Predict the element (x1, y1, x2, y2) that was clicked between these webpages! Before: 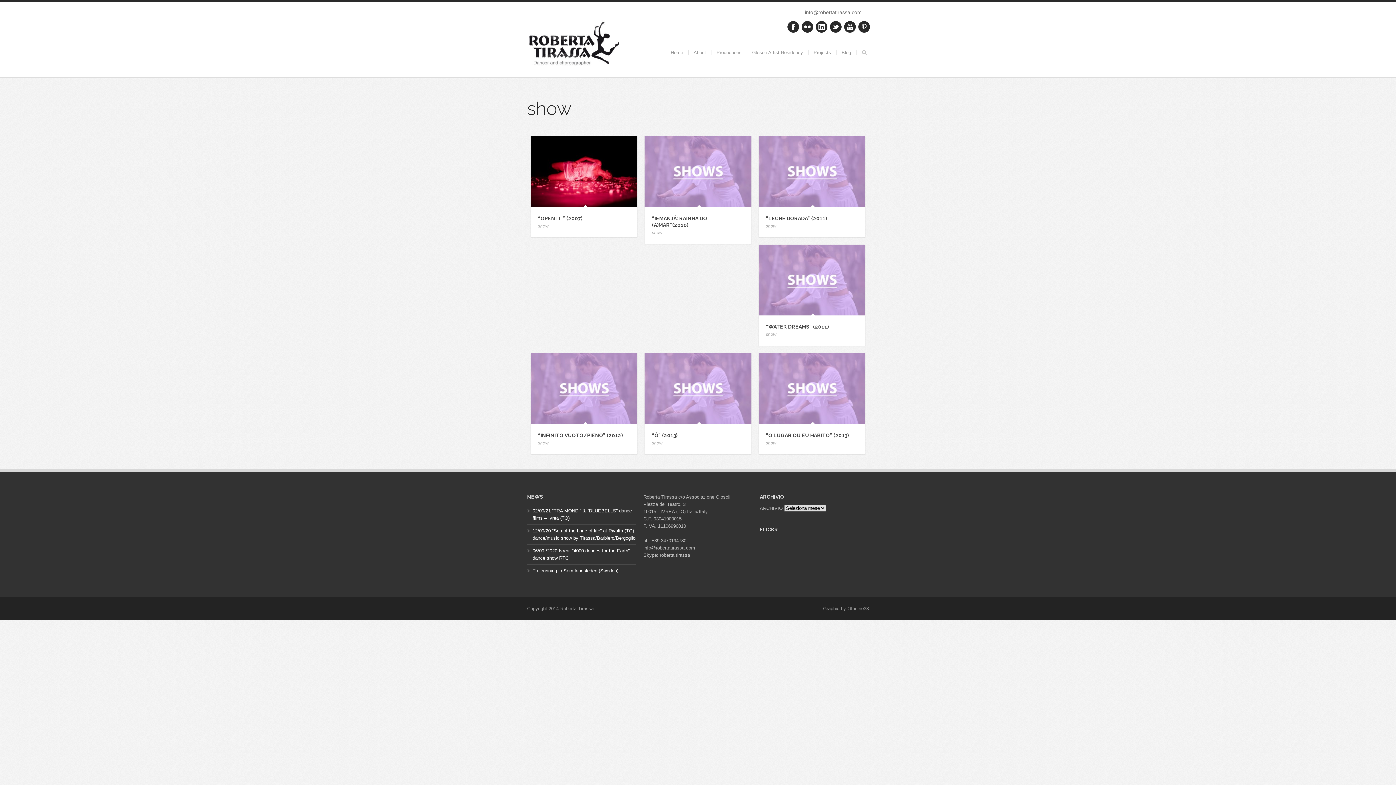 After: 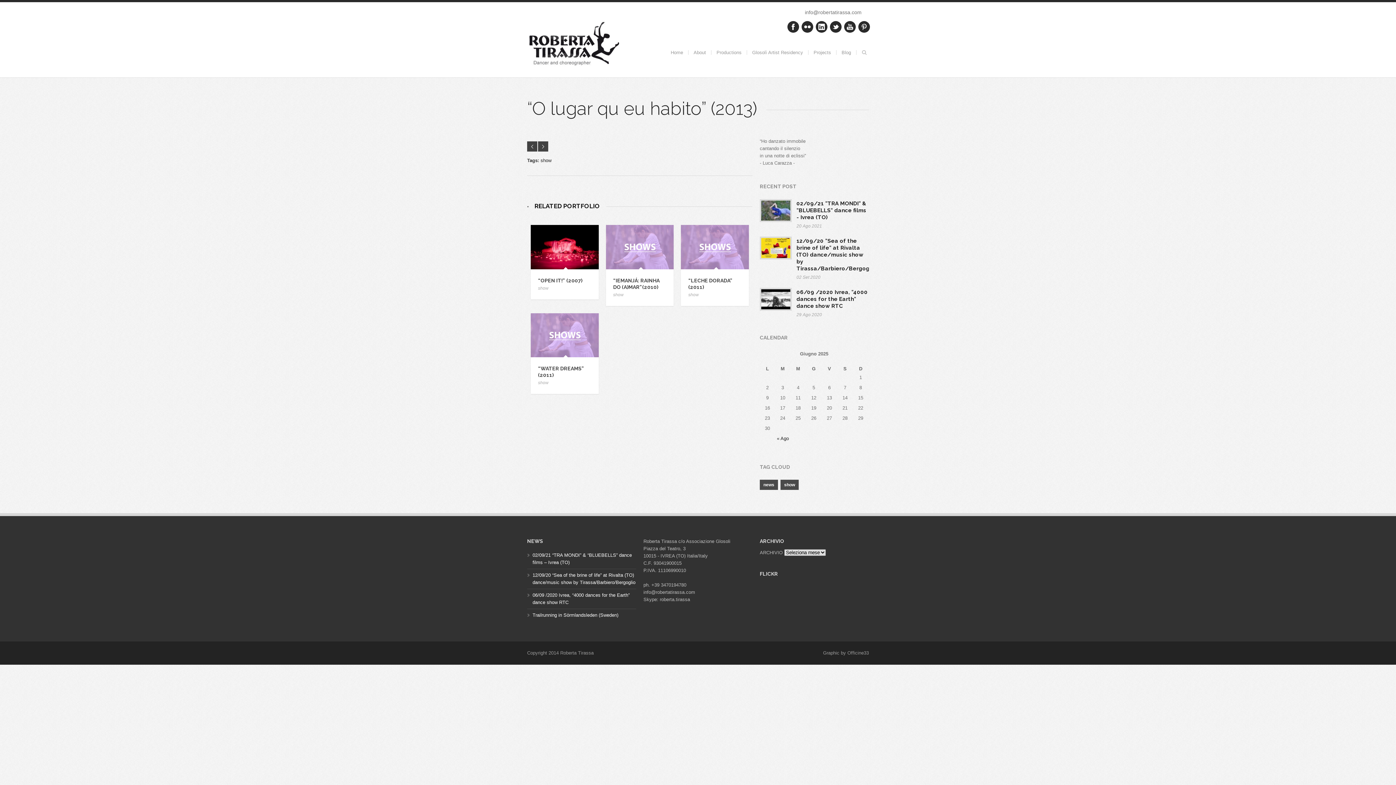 Action: bbox: (758, 353, 865, 424)